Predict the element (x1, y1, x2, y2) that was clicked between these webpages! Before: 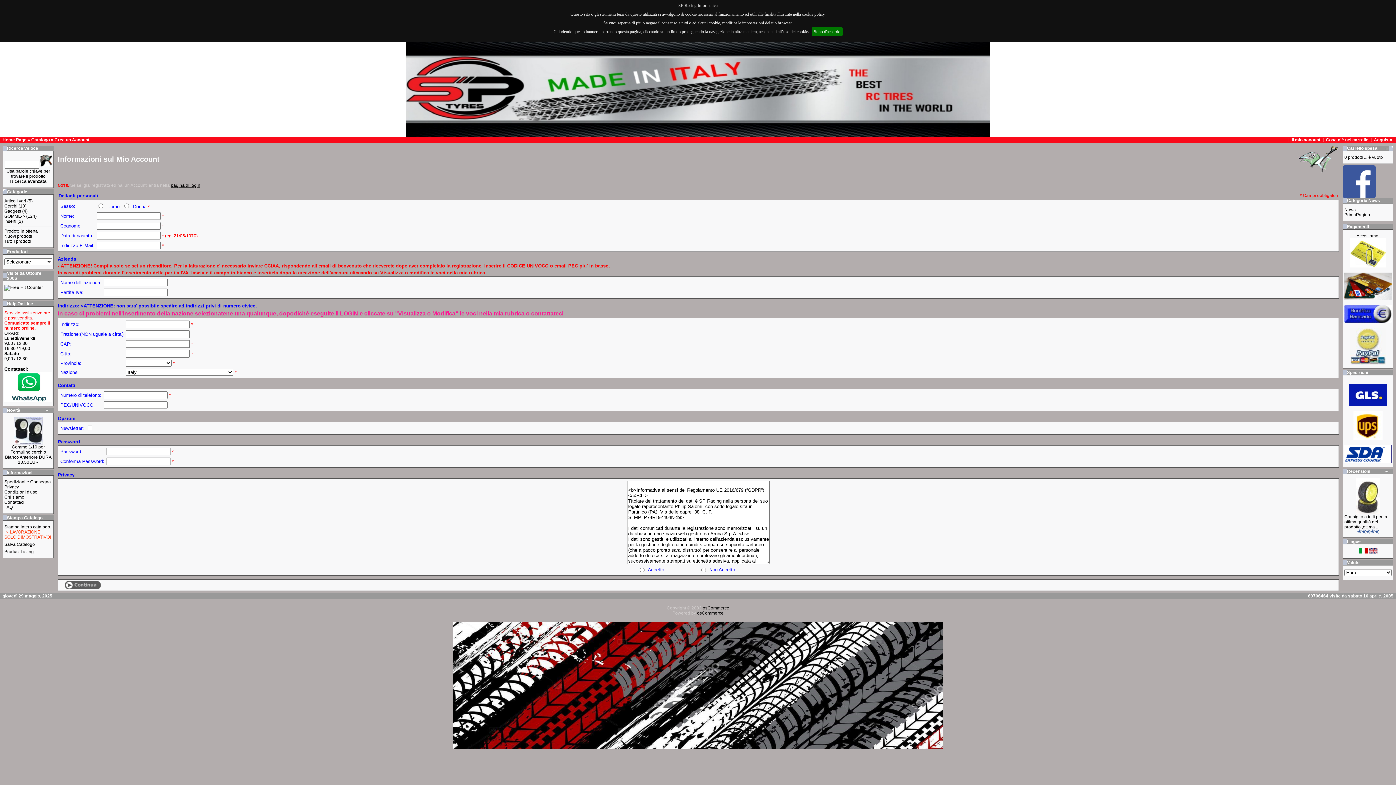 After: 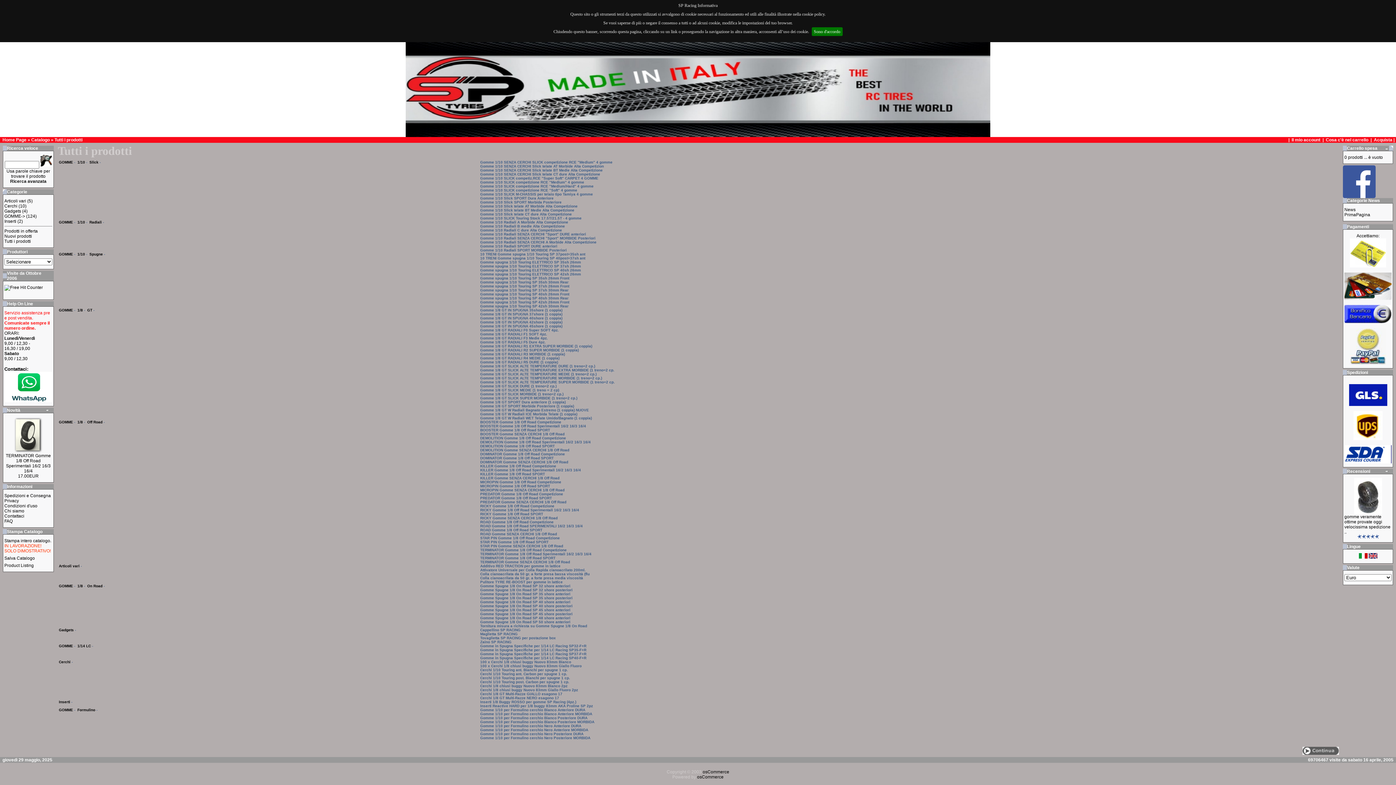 Action: label: Product Listing bbox: (4, 549, 33, 554)